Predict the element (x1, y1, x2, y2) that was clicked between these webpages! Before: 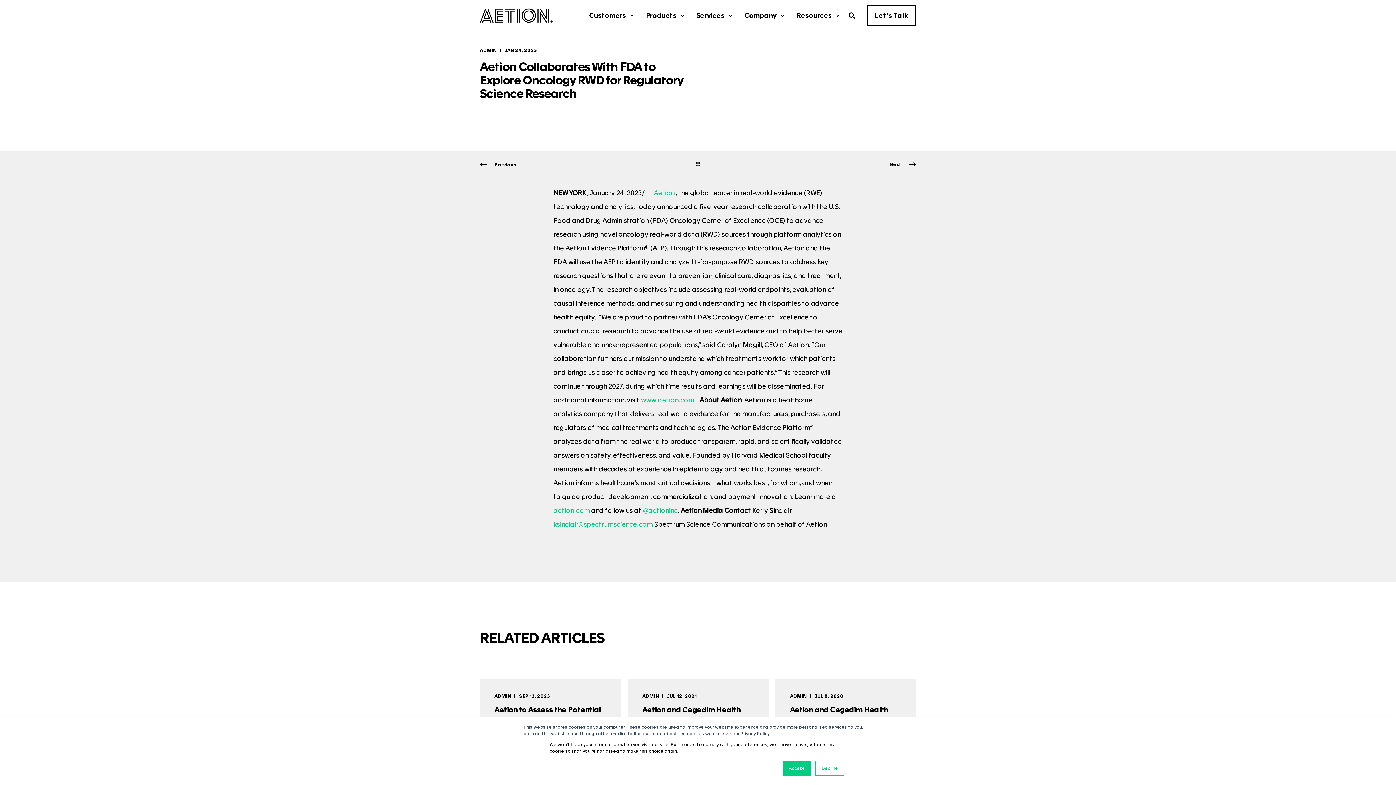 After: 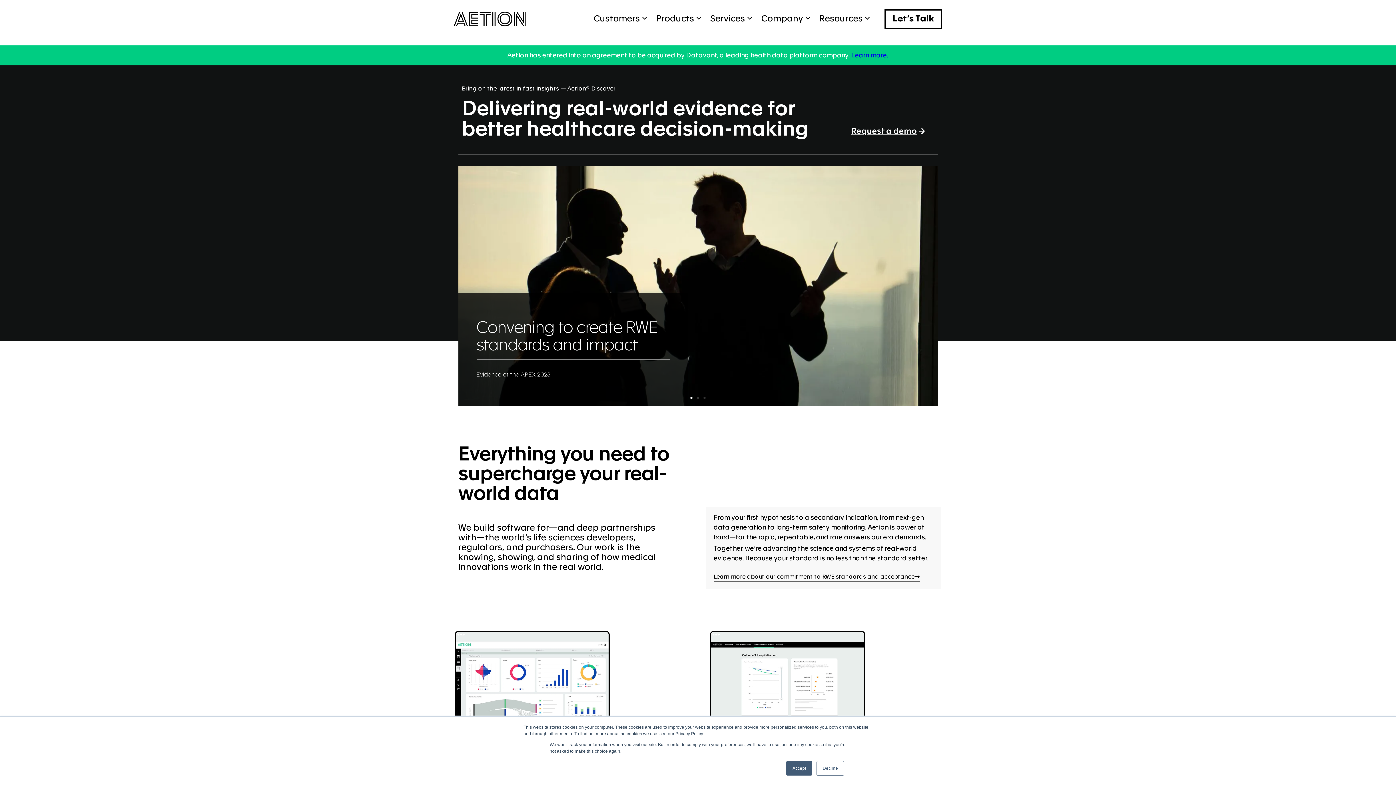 Action: bbox: (553, 507, 590, 514) label: aetion.com